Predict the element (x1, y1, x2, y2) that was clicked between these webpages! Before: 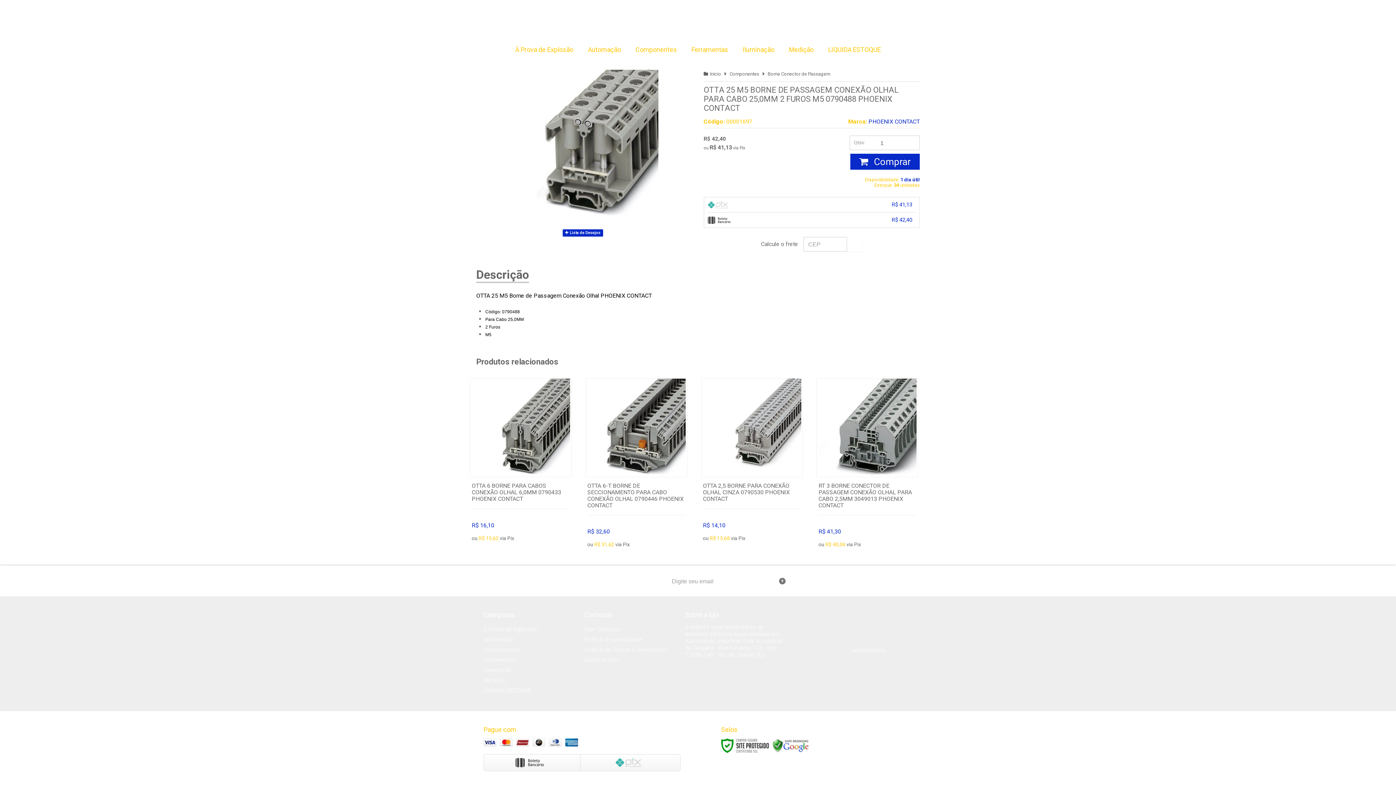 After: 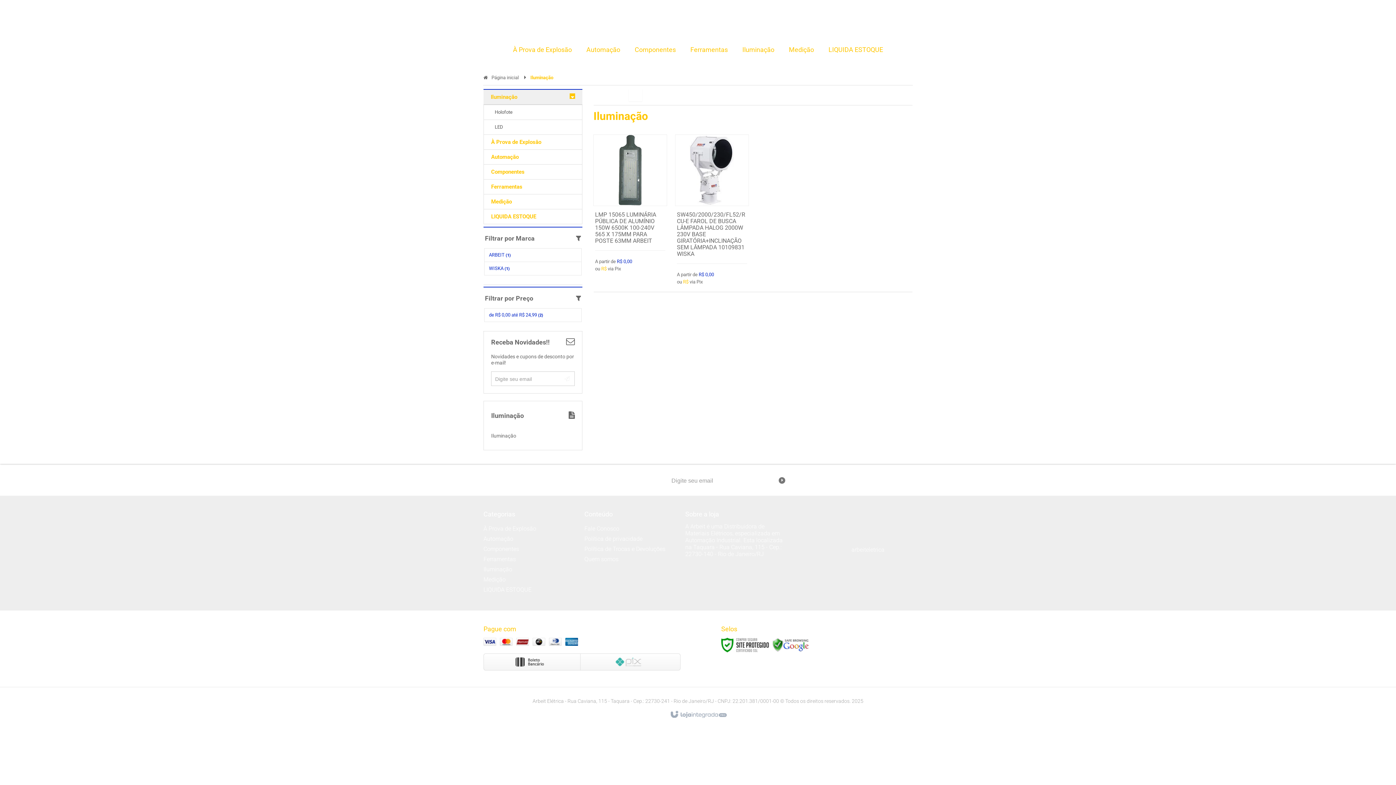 Action: bbox: (739, 40, 778, 58) label: Iluminação